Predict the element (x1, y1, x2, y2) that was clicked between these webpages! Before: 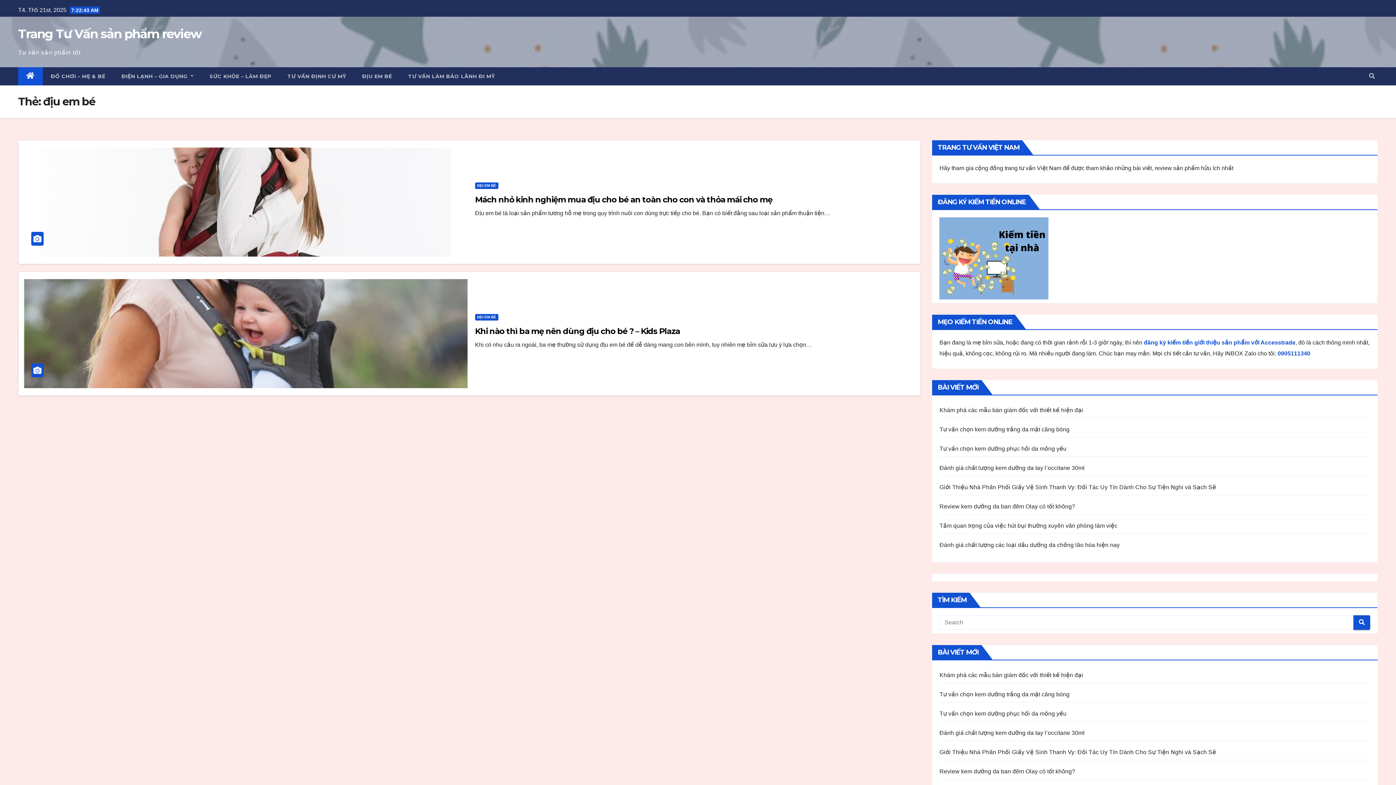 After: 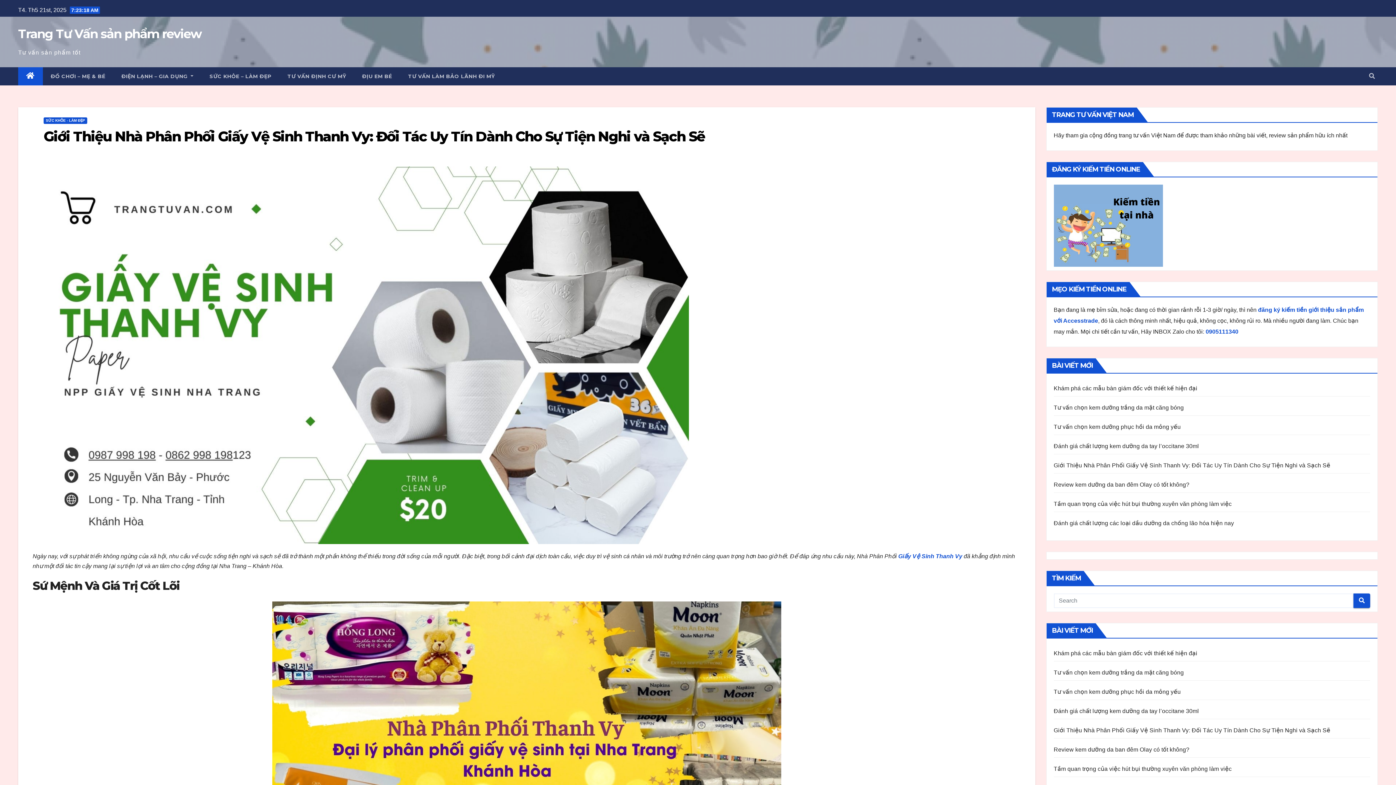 Action: bbox: (939, 749, 1216, 755) label: Giới Thiệu Nhà Phân Phối Giấy Vệ Sinh Thanh Vy: Đối Tác Uy Tín Dành Cho Sự Tiện Nghi và Sạch Sẽ